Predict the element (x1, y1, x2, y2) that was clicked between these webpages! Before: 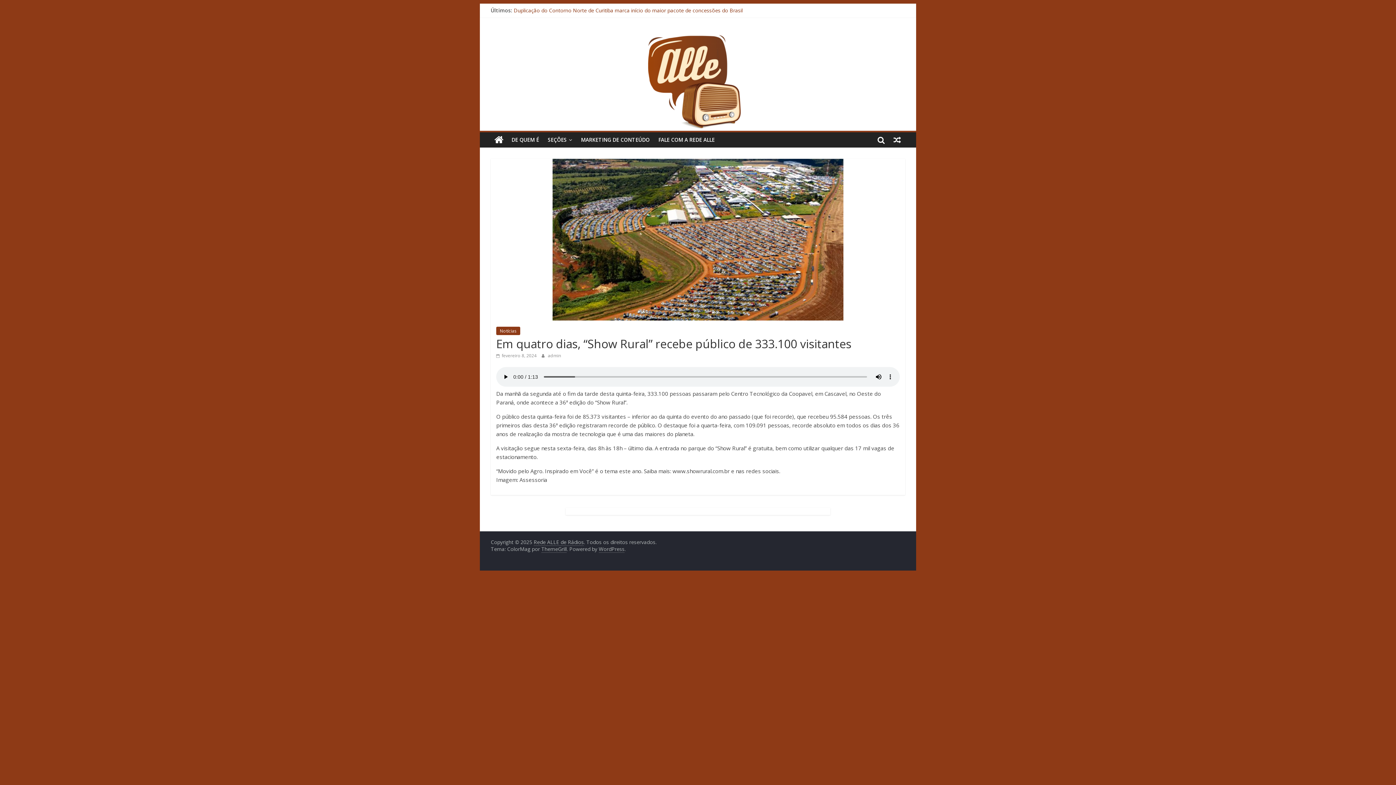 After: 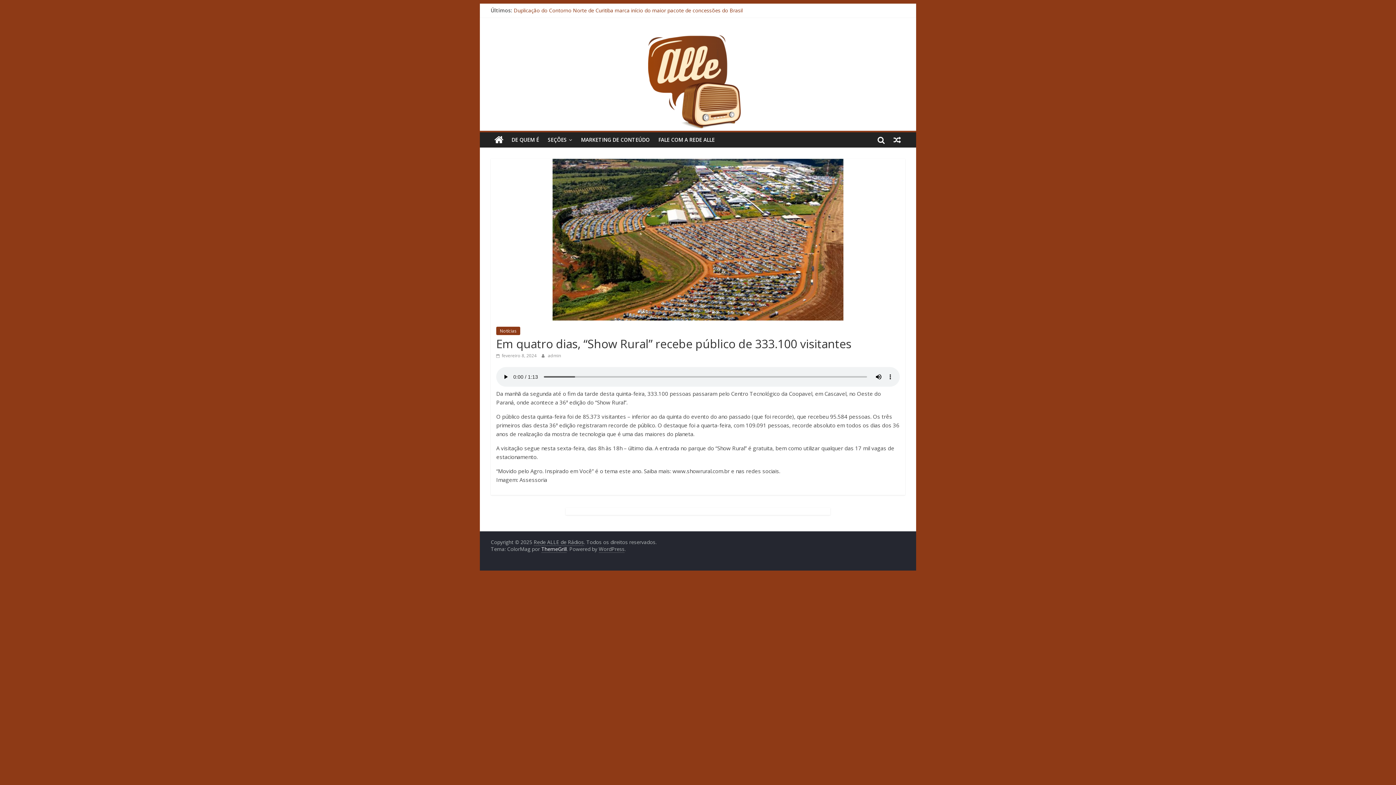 Action: bbox: (541, 545, 566, 552) label: ThemeGrill